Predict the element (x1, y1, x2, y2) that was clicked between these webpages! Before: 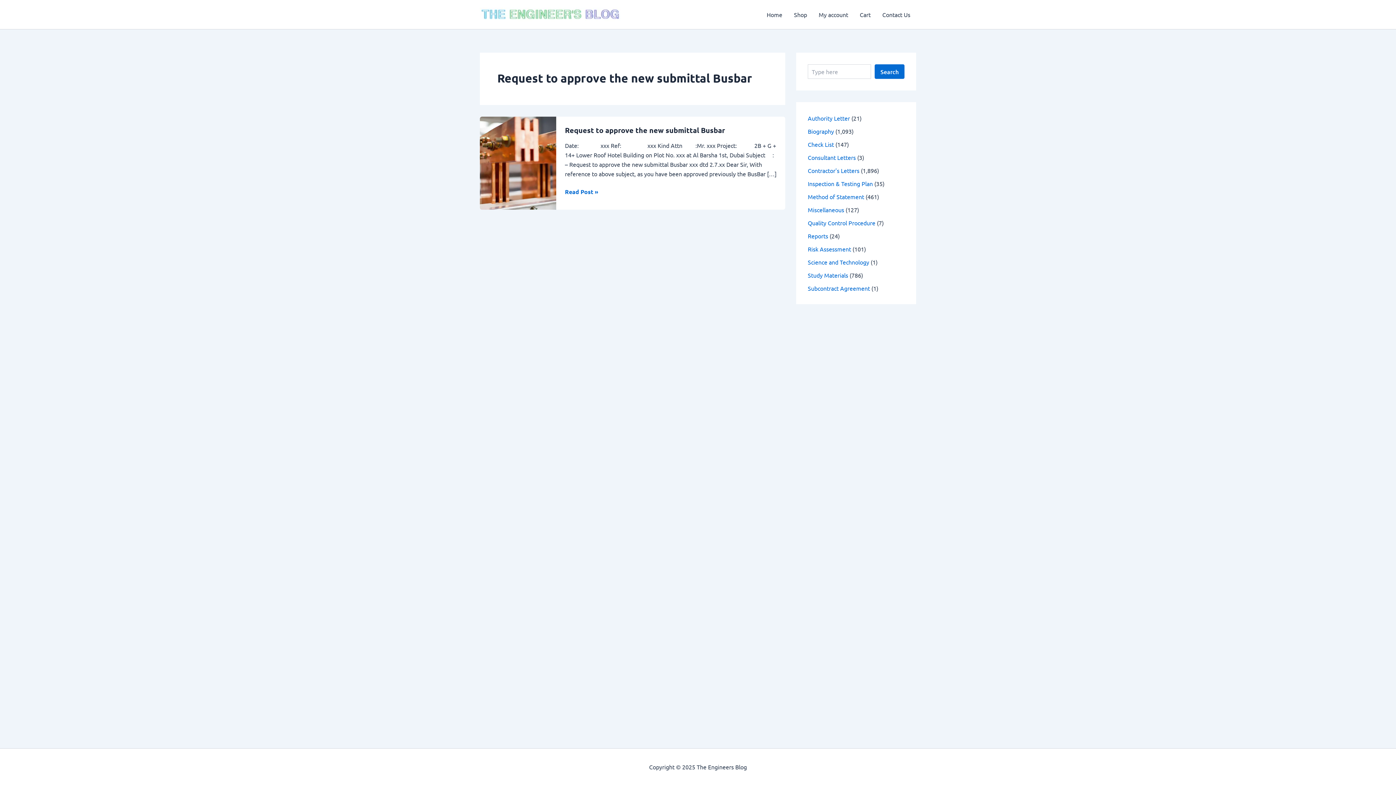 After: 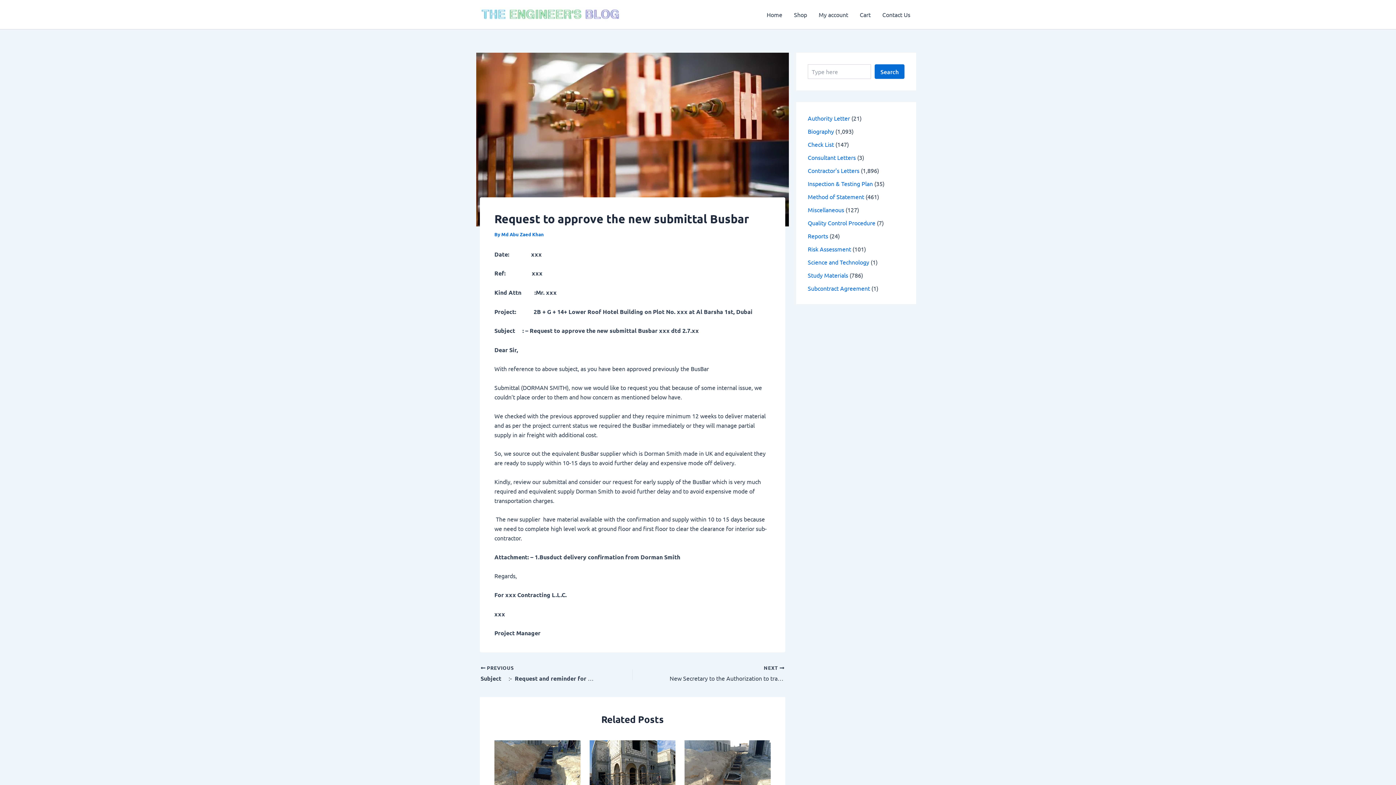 Action: label: Read: Request to approve the new submittal Busbar bbox: (480, 158, 556, 165)